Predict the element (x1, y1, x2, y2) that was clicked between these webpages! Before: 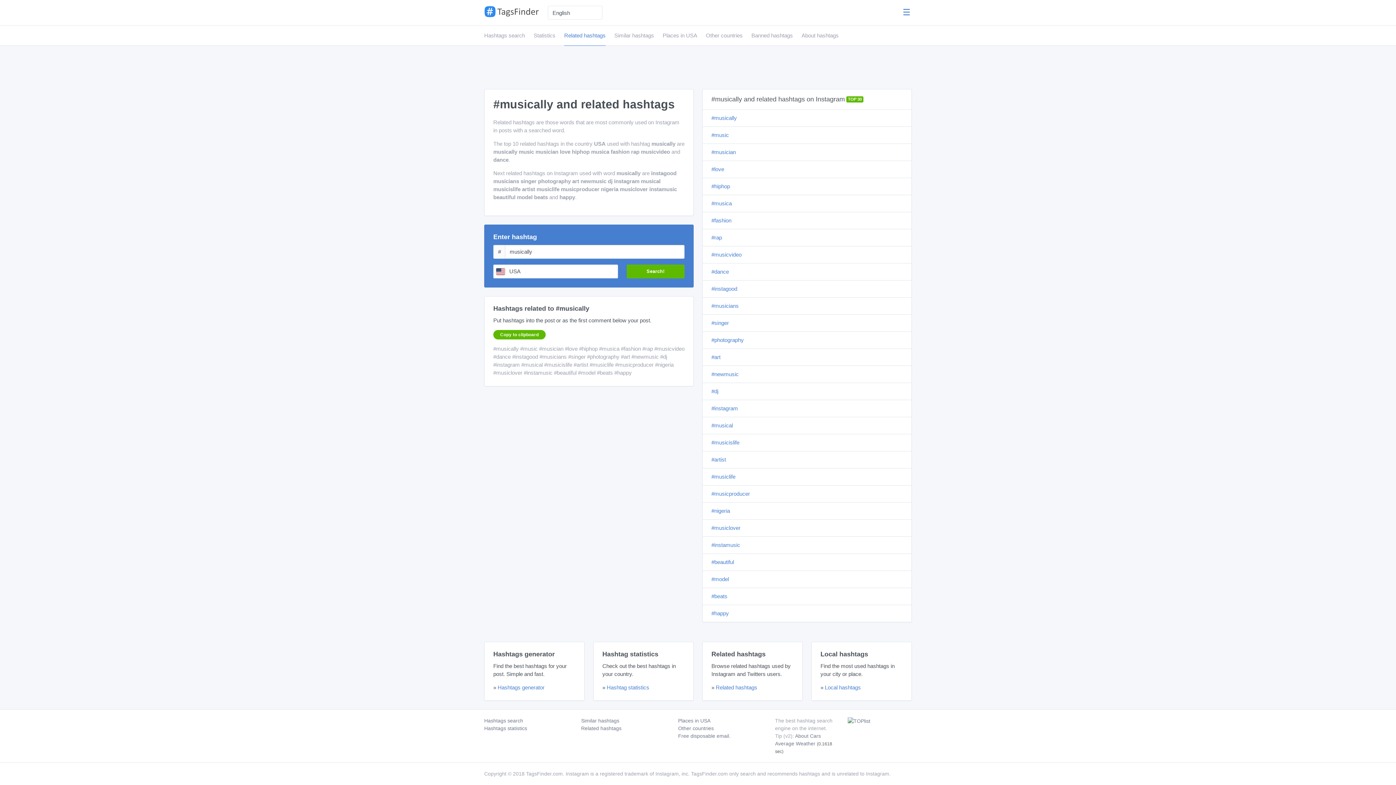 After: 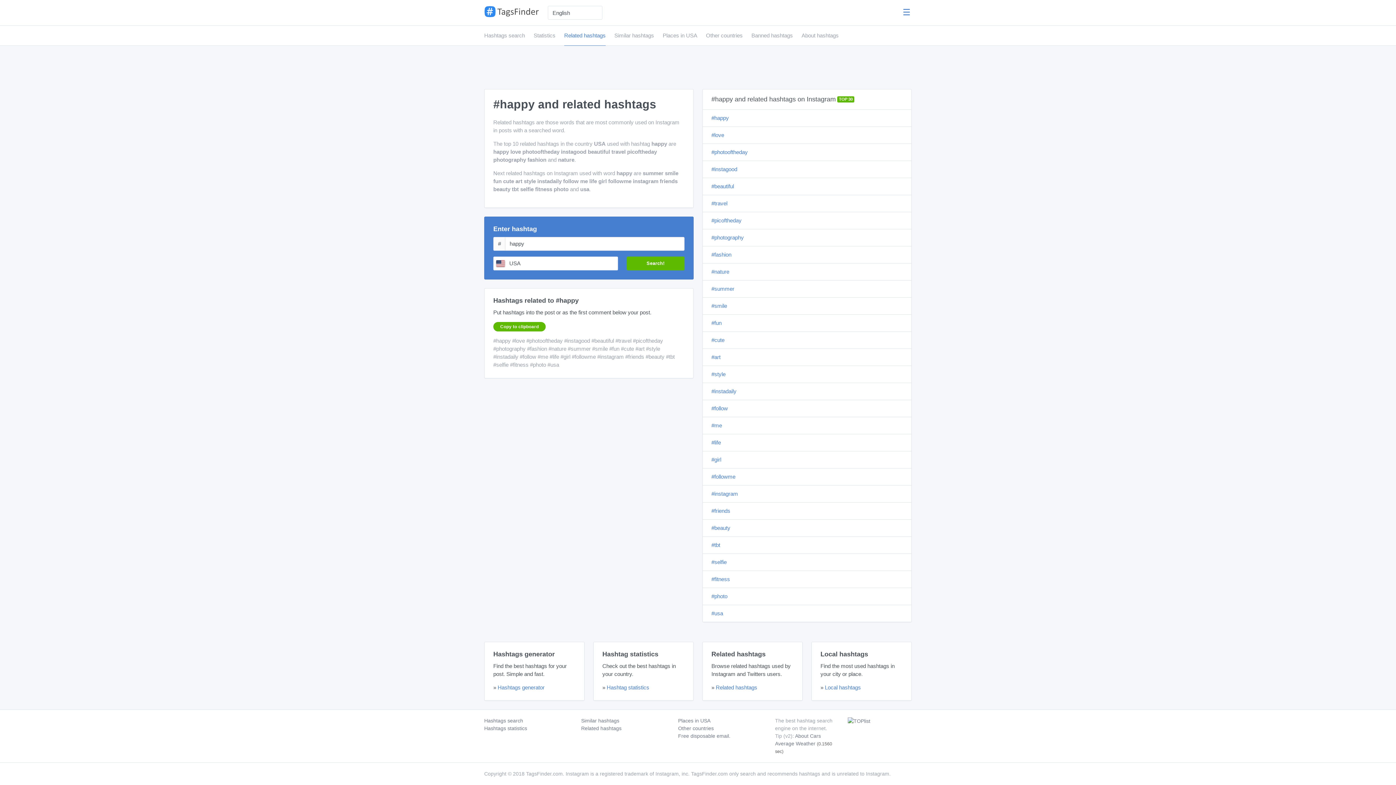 Action: label: #happy bbox: (711, 610, 729, 616)